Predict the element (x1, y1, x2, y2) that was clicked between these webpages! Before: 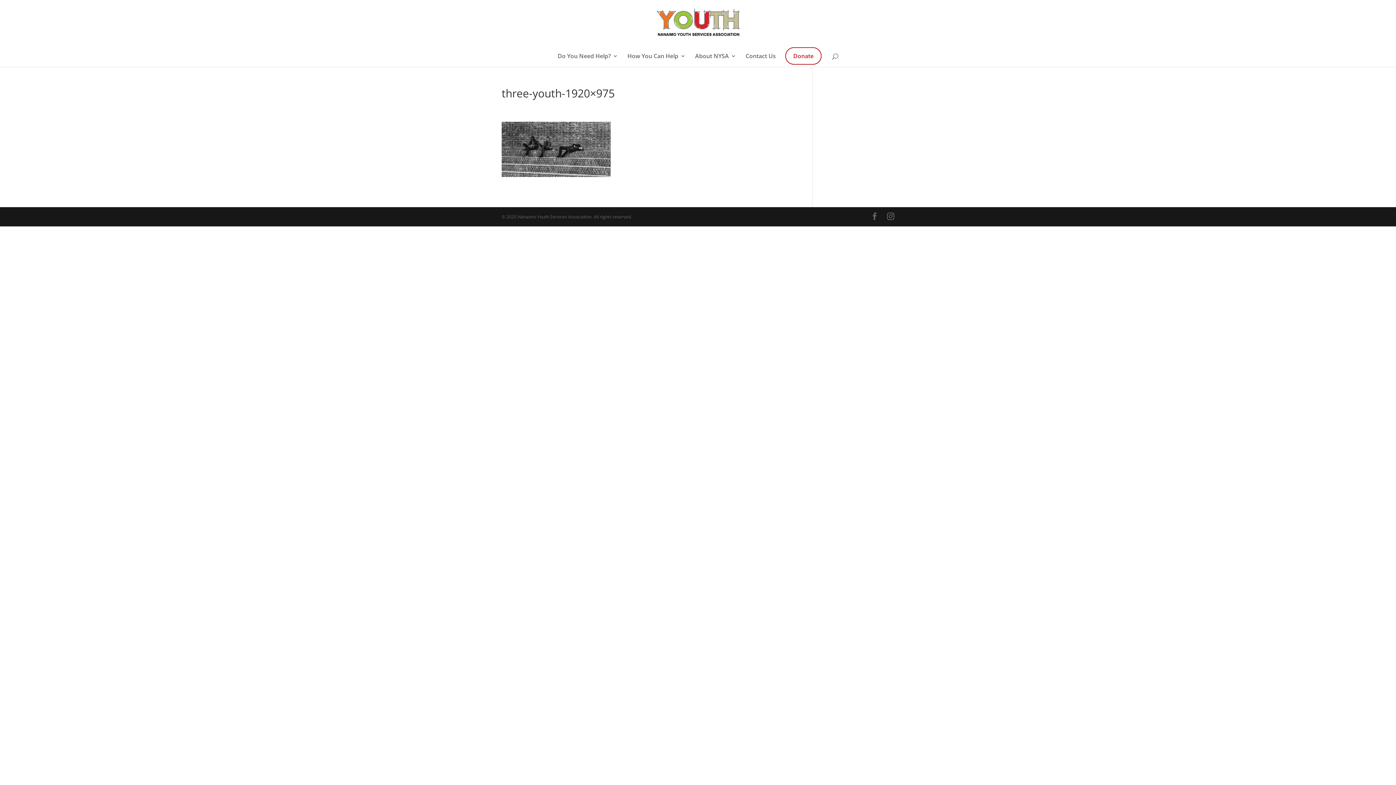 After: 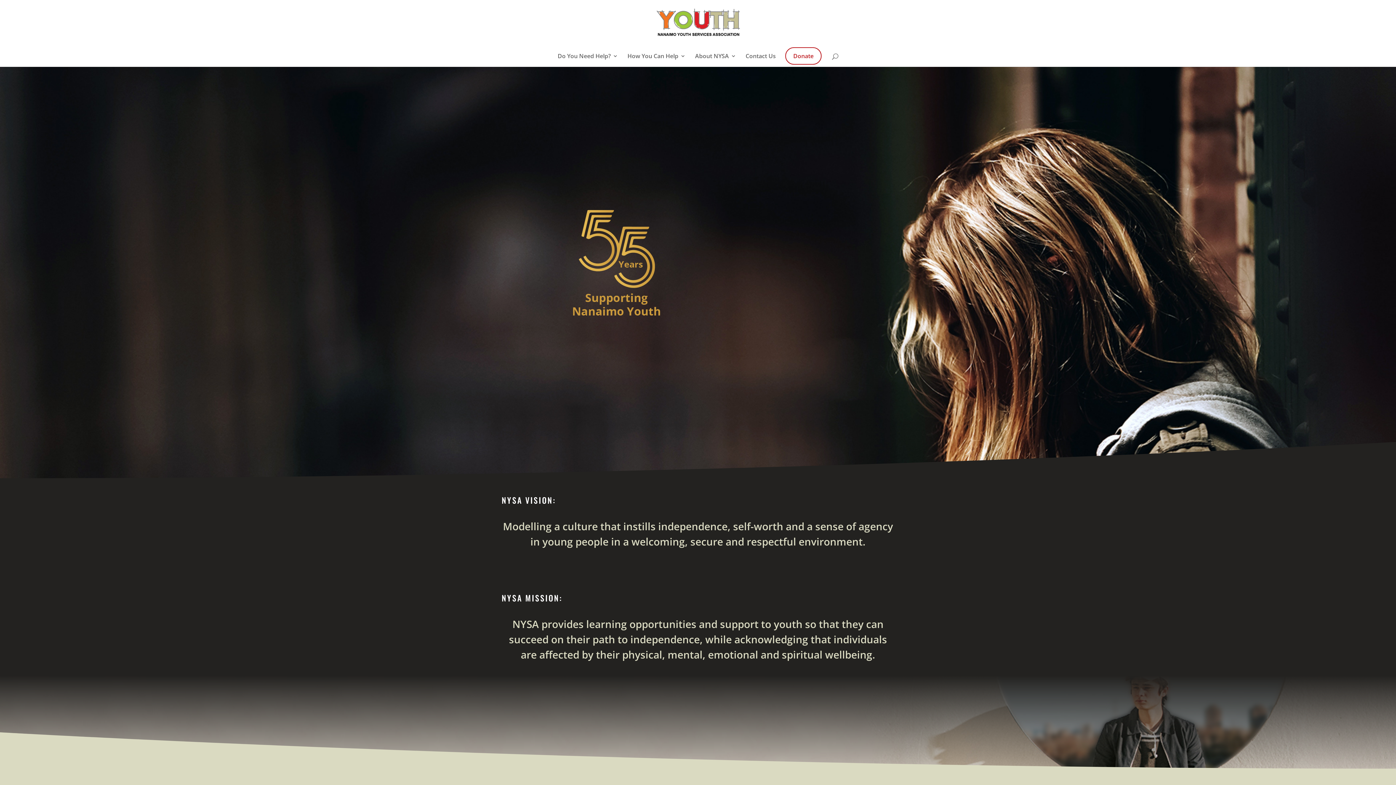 Action: bbox: (656, 19, 740, 26)